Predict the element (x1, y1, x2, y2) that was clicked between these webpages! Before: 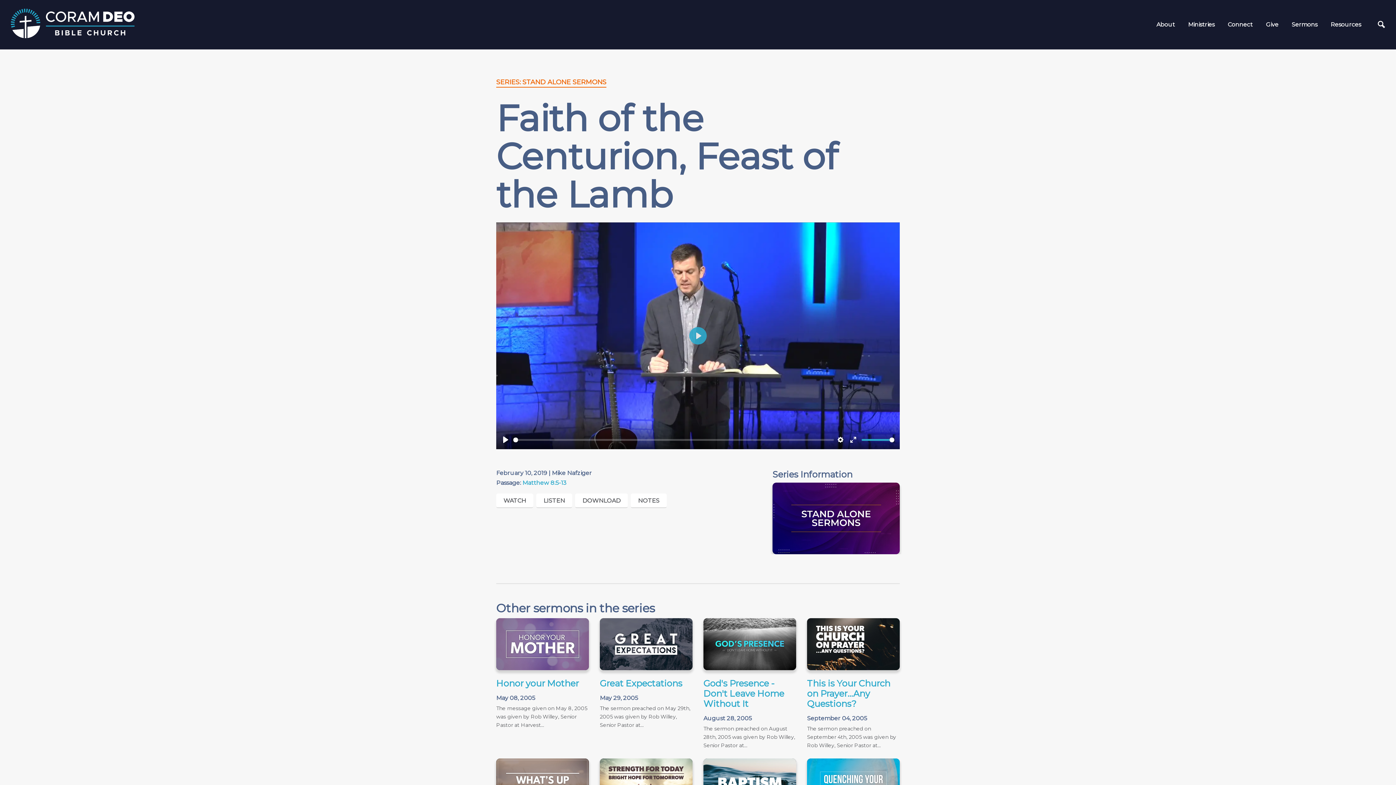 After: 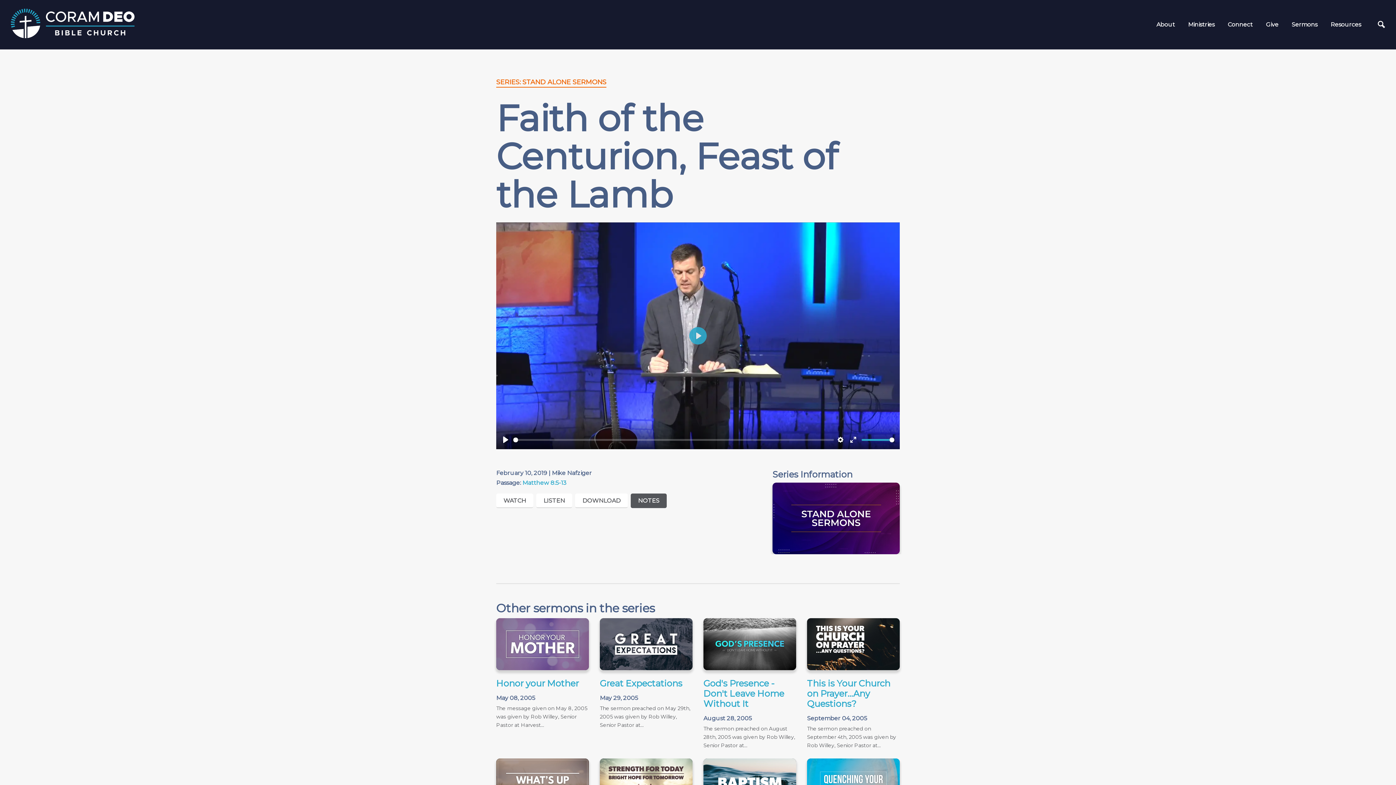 Action: bbox: (630, 493, 666, 508) label: NOTES